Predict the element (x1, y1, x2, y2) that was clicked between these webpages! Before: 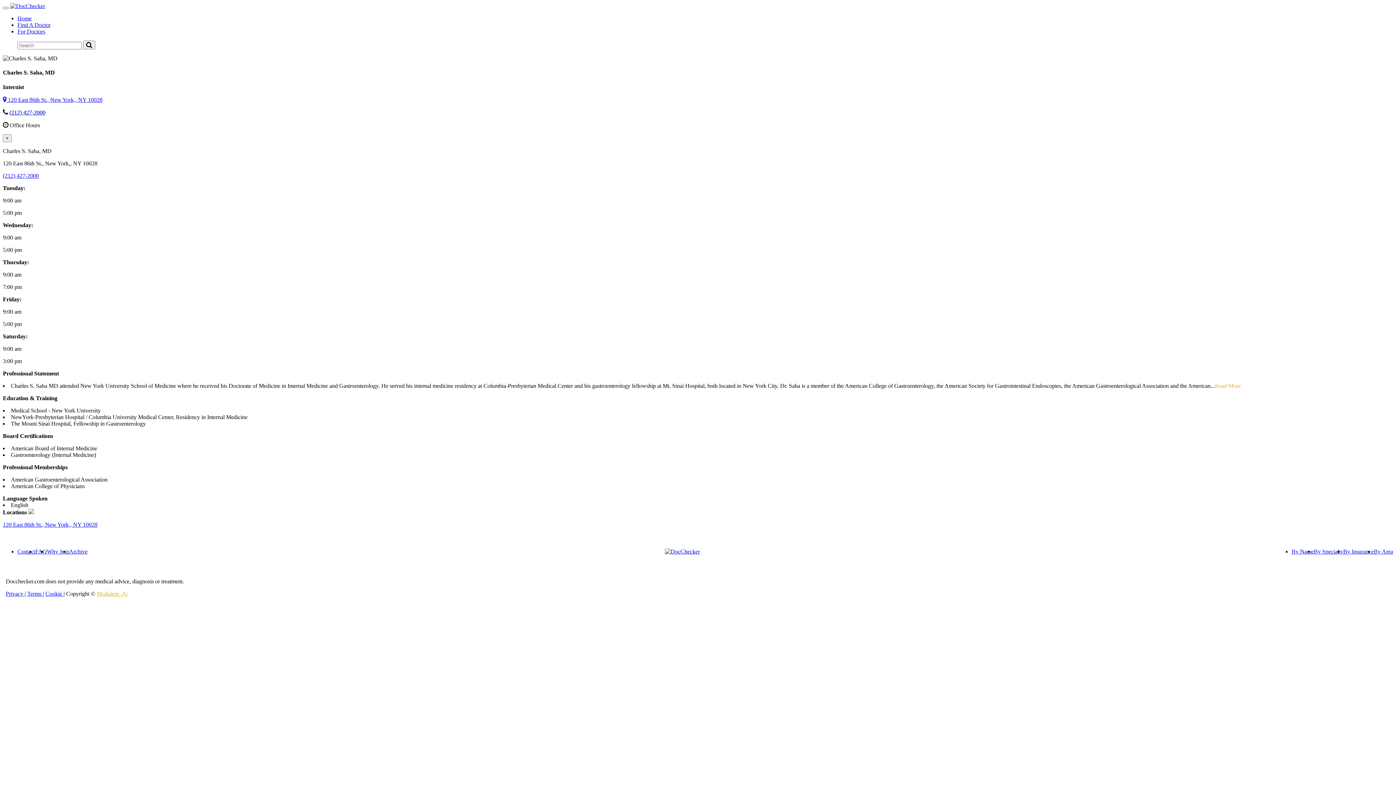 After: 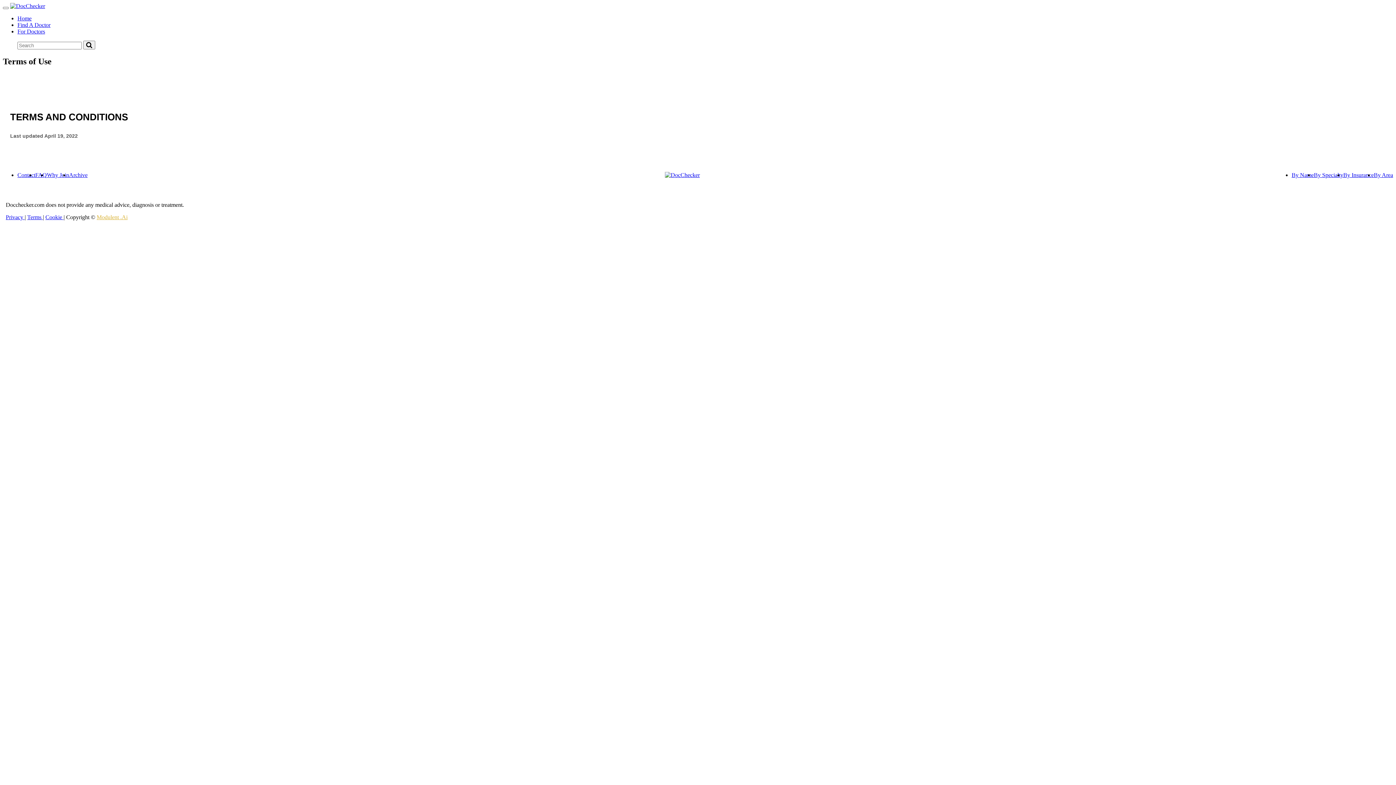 Action: label: Terms  bbox: (27, 590, 42, 596)